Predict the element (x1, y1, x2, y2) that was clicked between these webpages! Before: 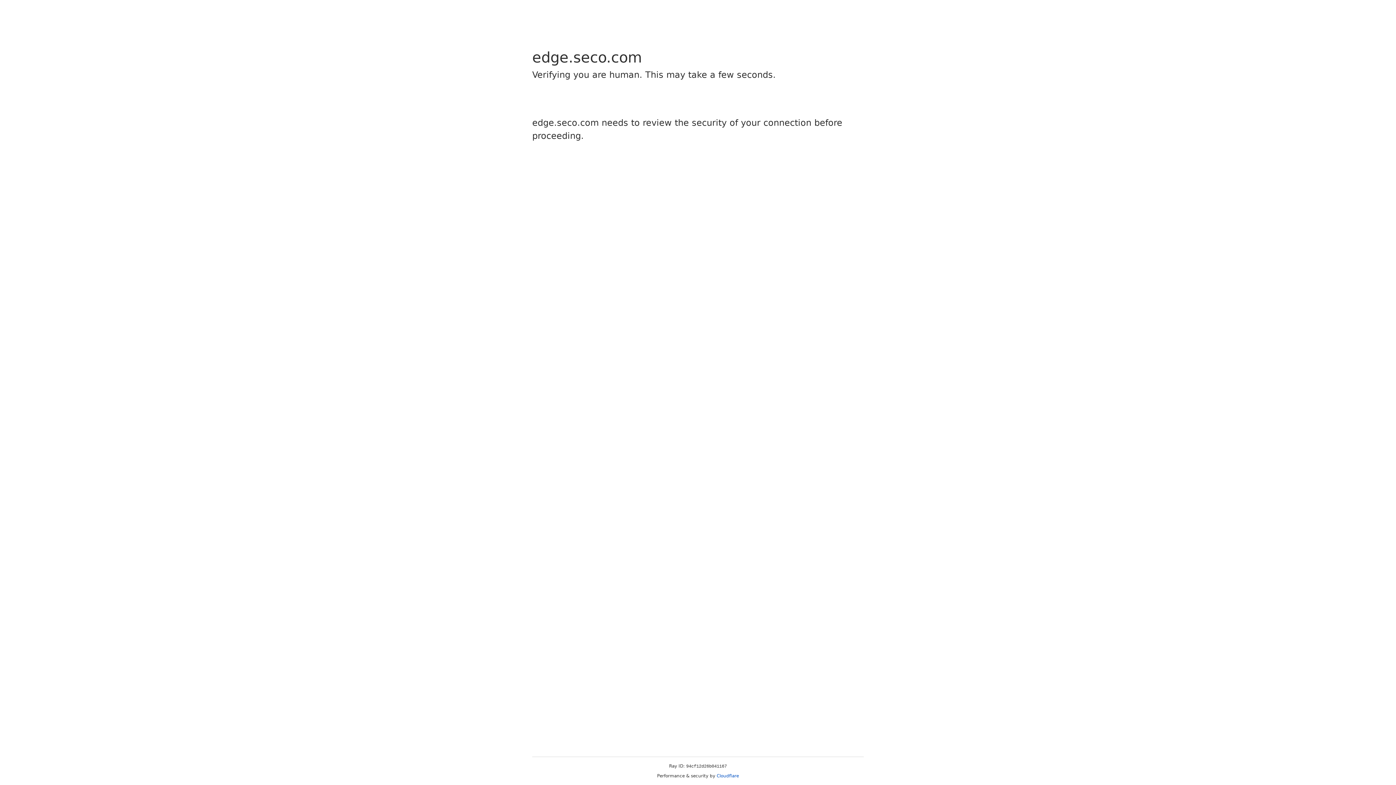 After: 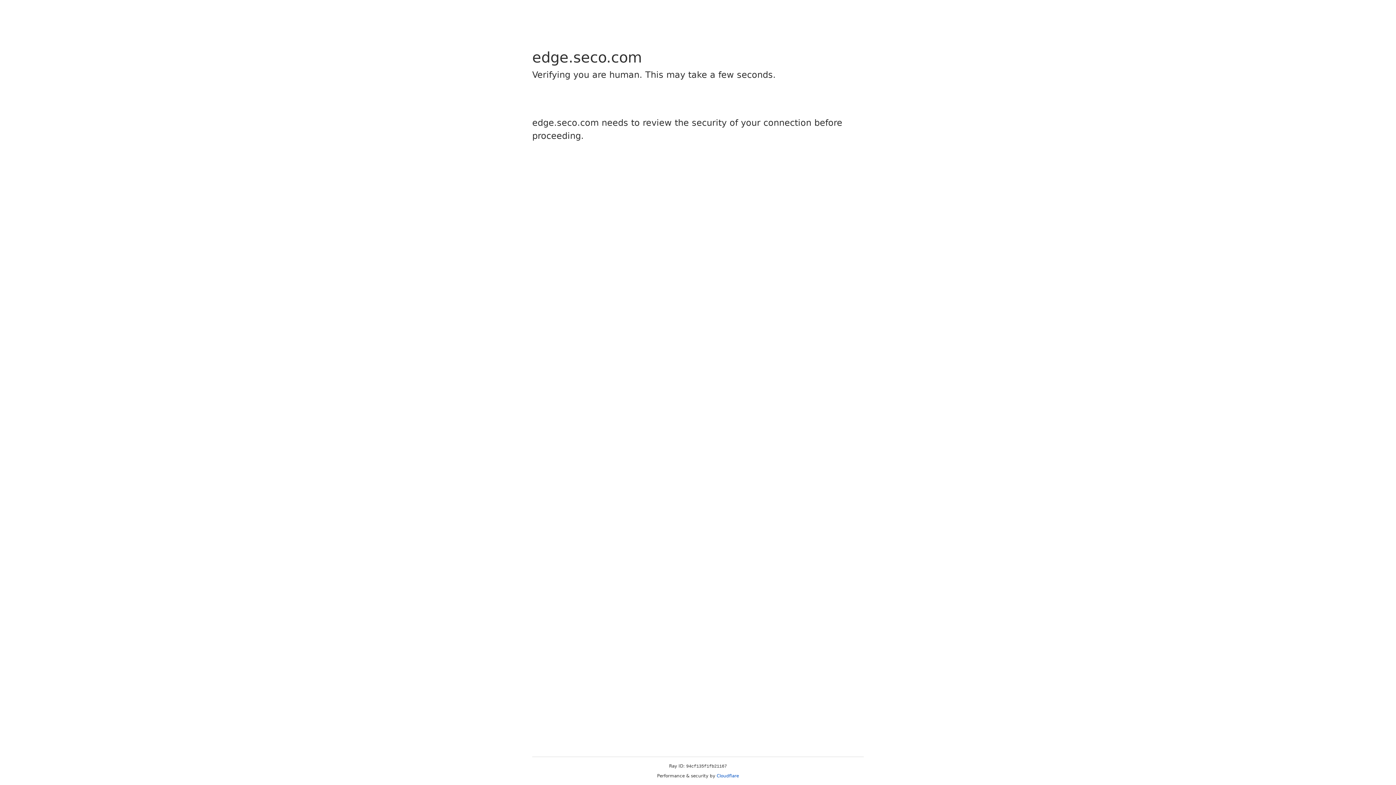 Action: label: Cloudflare bbox: (716, 773, 739, 778)